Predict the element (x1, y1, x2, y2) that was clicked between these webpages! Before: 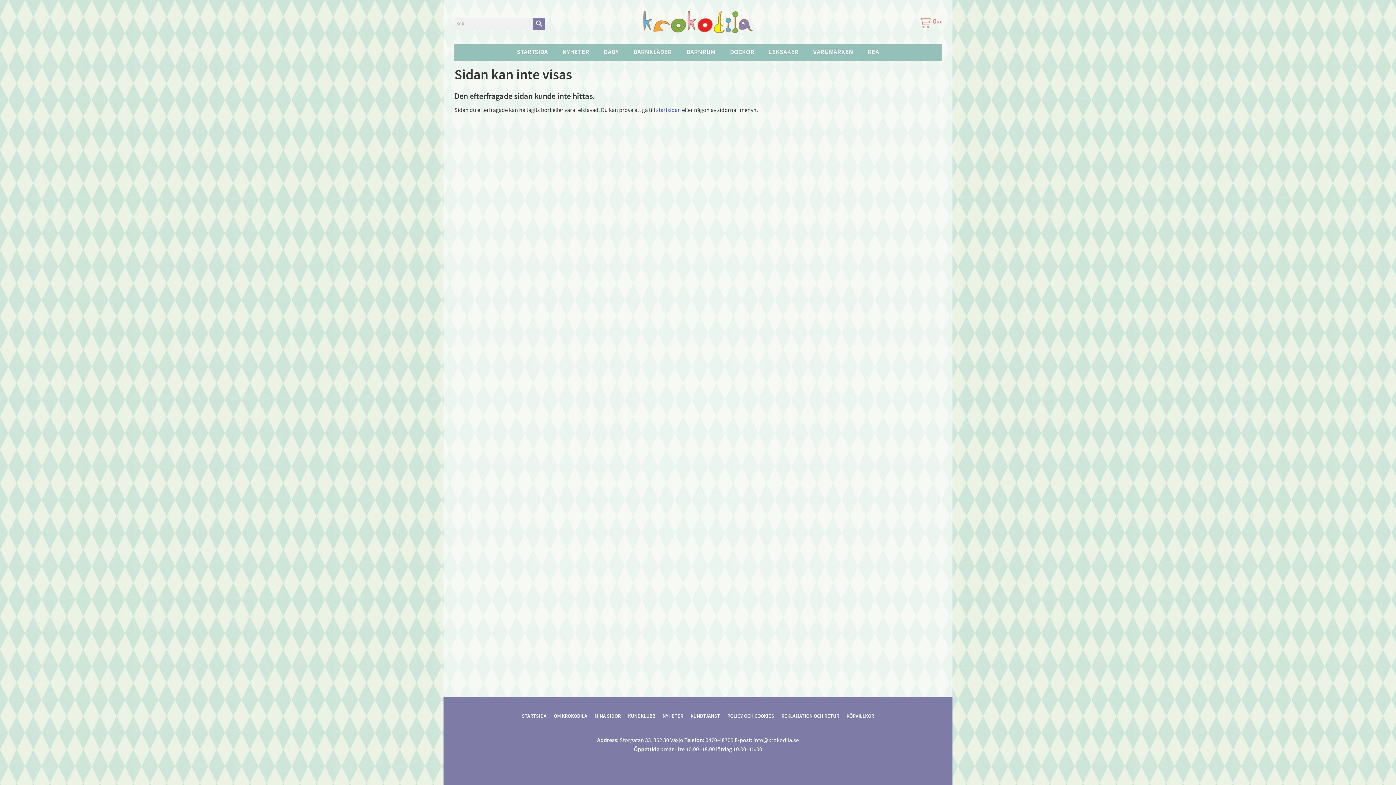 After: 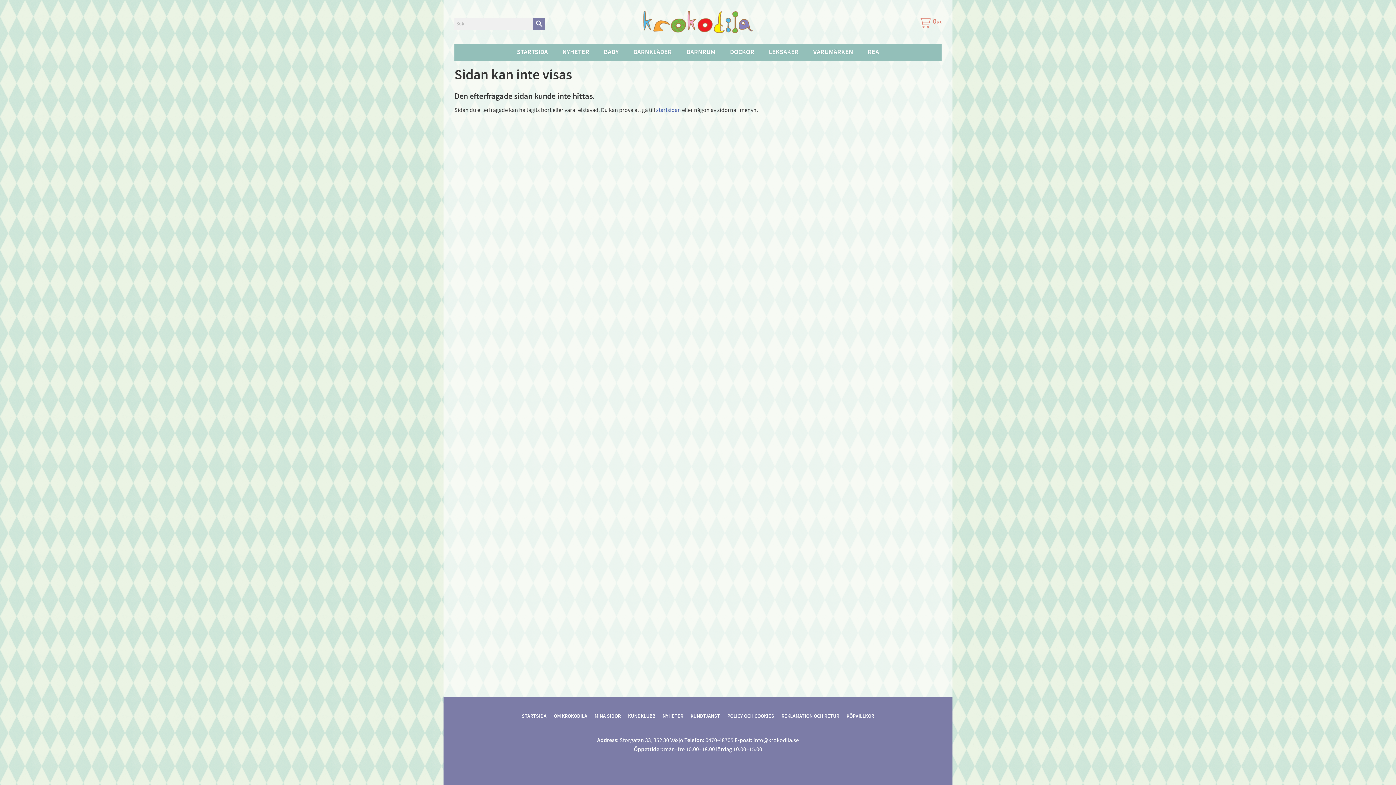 Action: bbox: (656, 106, 681, 113) label: startsidan